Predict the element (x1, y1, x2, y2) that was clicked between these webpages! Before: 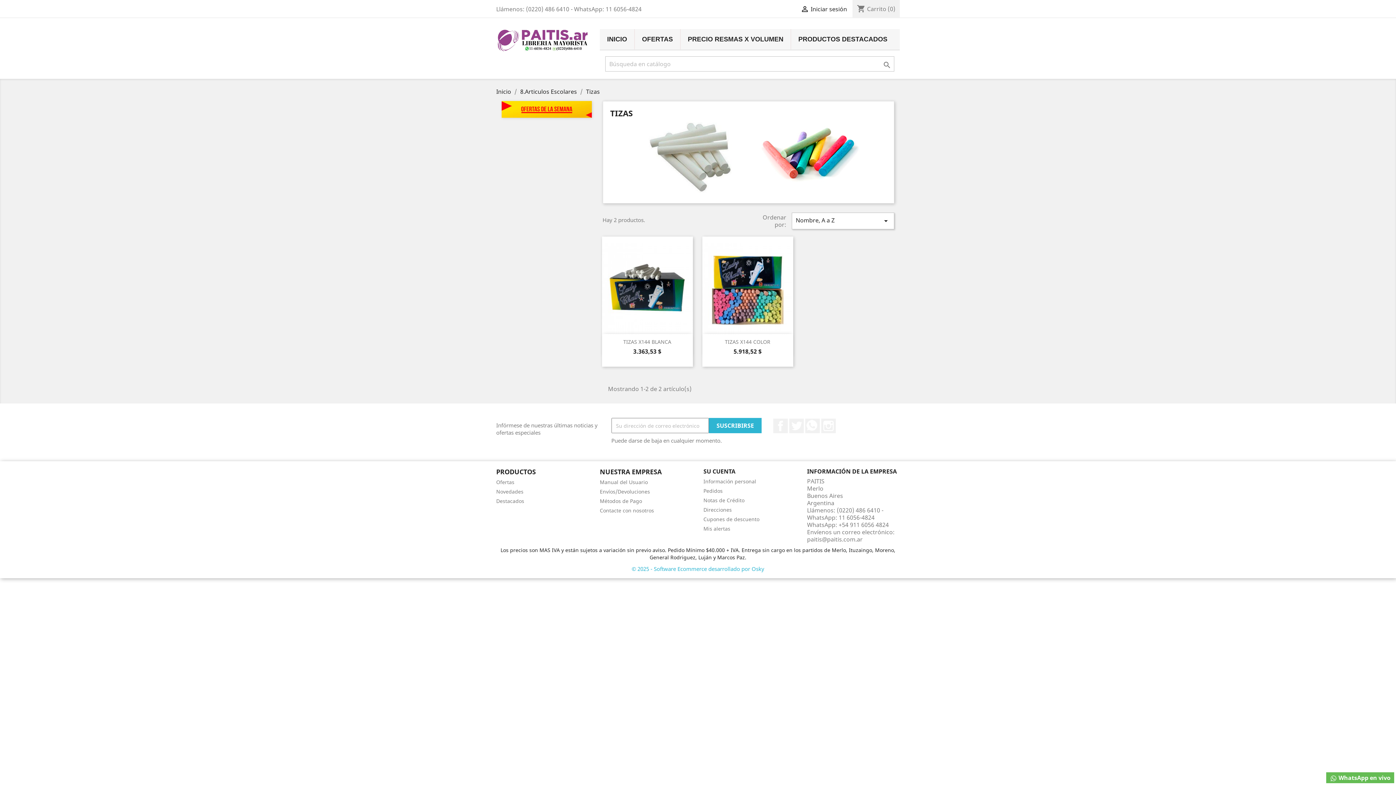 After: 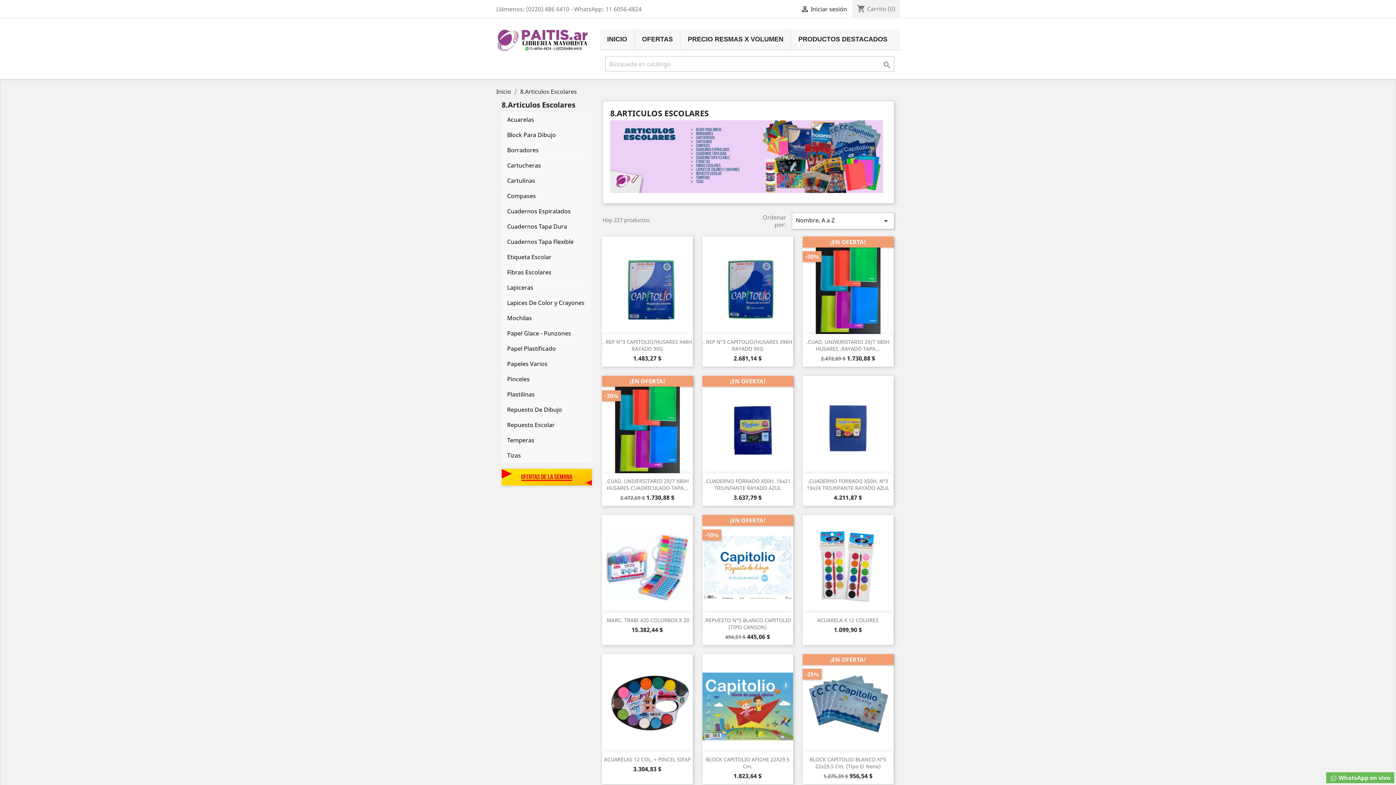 Action: bbox: (520, 87, 578, 95) label: 8.Articulos Escolares 